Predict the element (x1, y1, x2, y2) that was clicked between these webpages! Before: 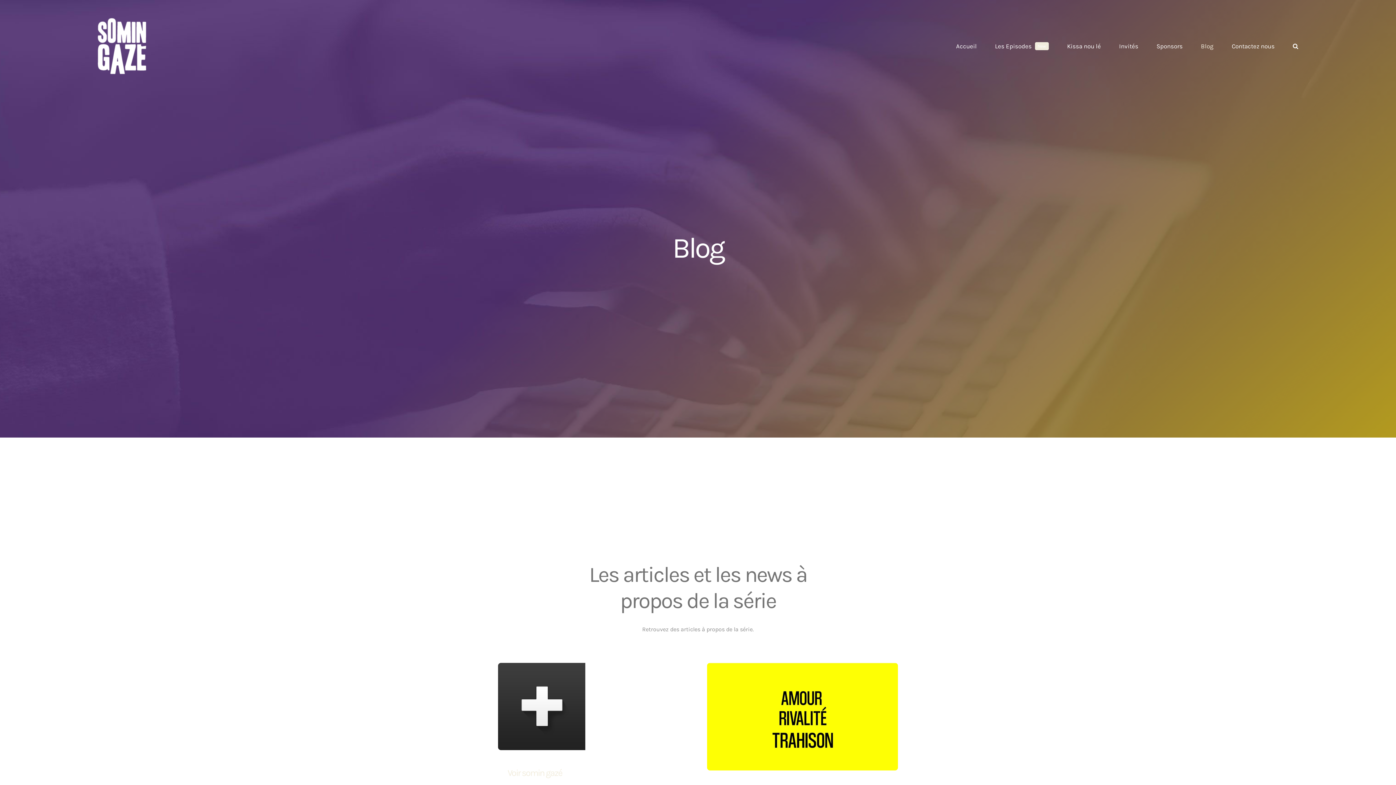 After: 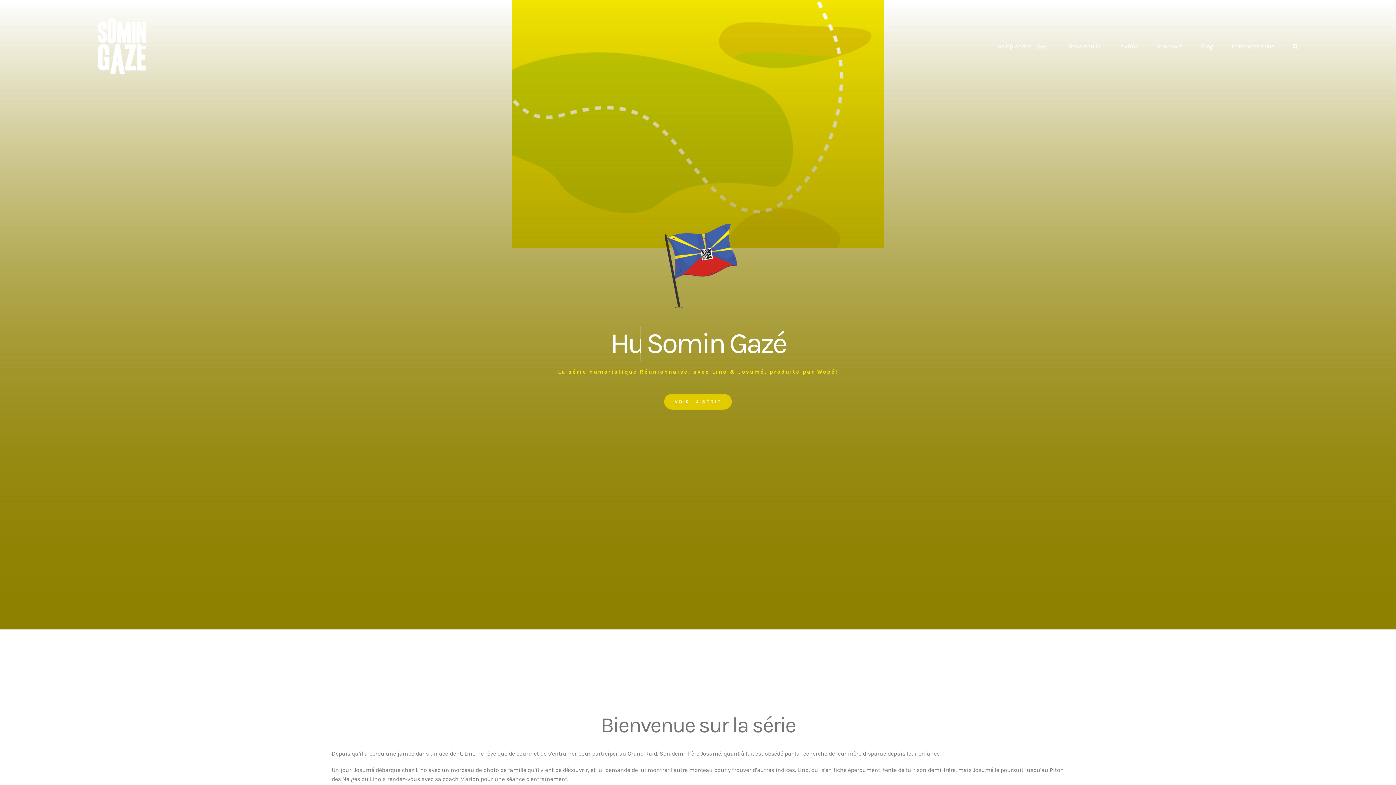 Action: bbox: (97, 18, 397, 74)